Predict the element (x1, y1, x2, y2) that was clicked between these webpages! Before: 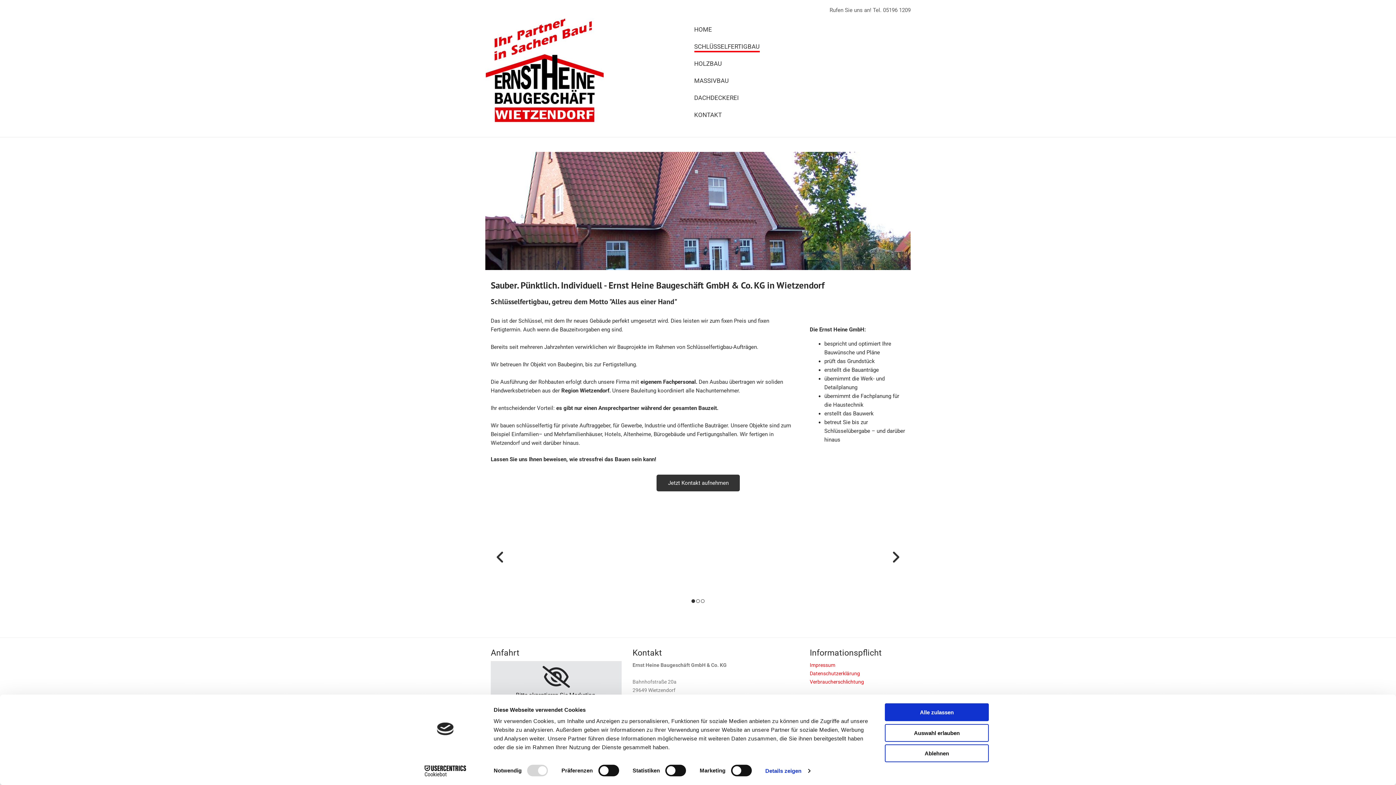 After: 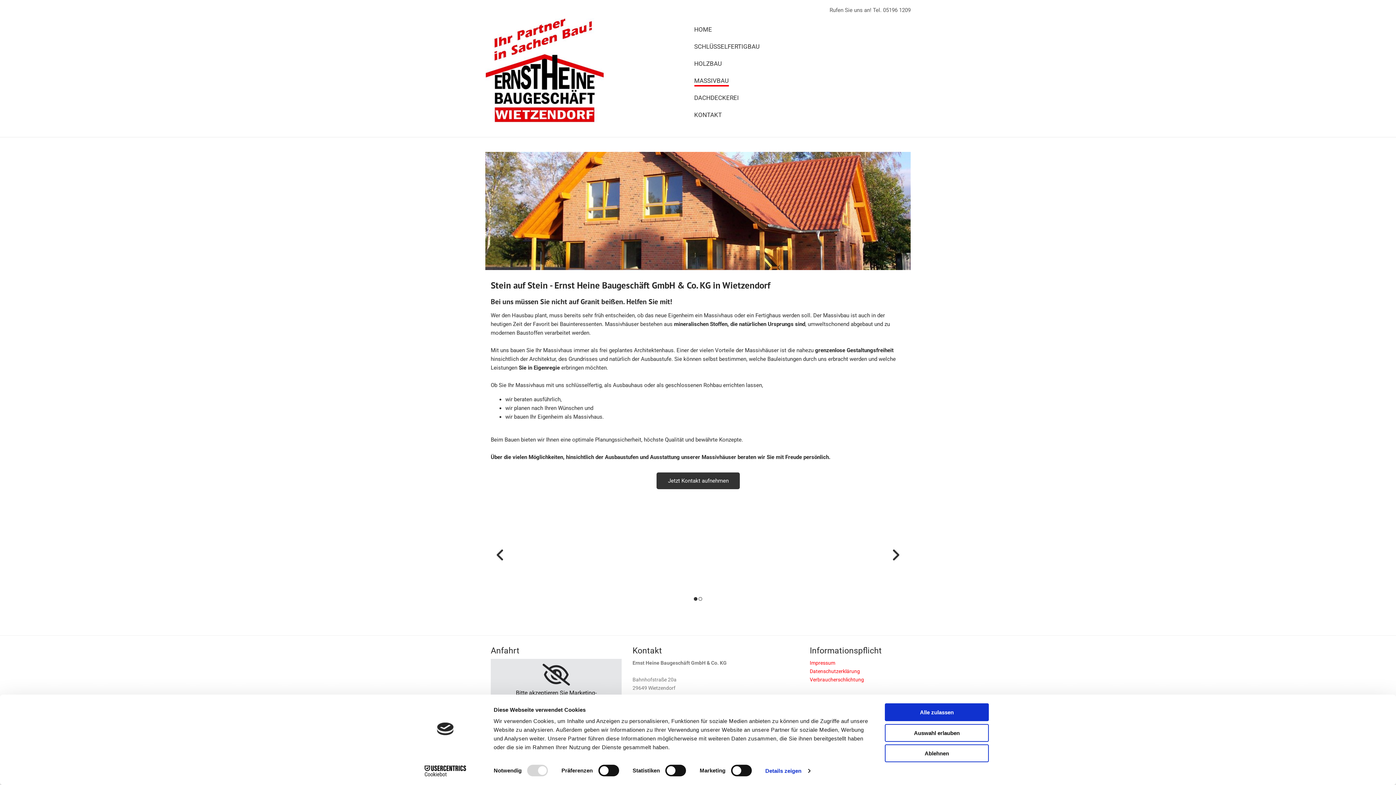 Action: bbox: (694, 69, 728, 86) label: MASSIVBAU